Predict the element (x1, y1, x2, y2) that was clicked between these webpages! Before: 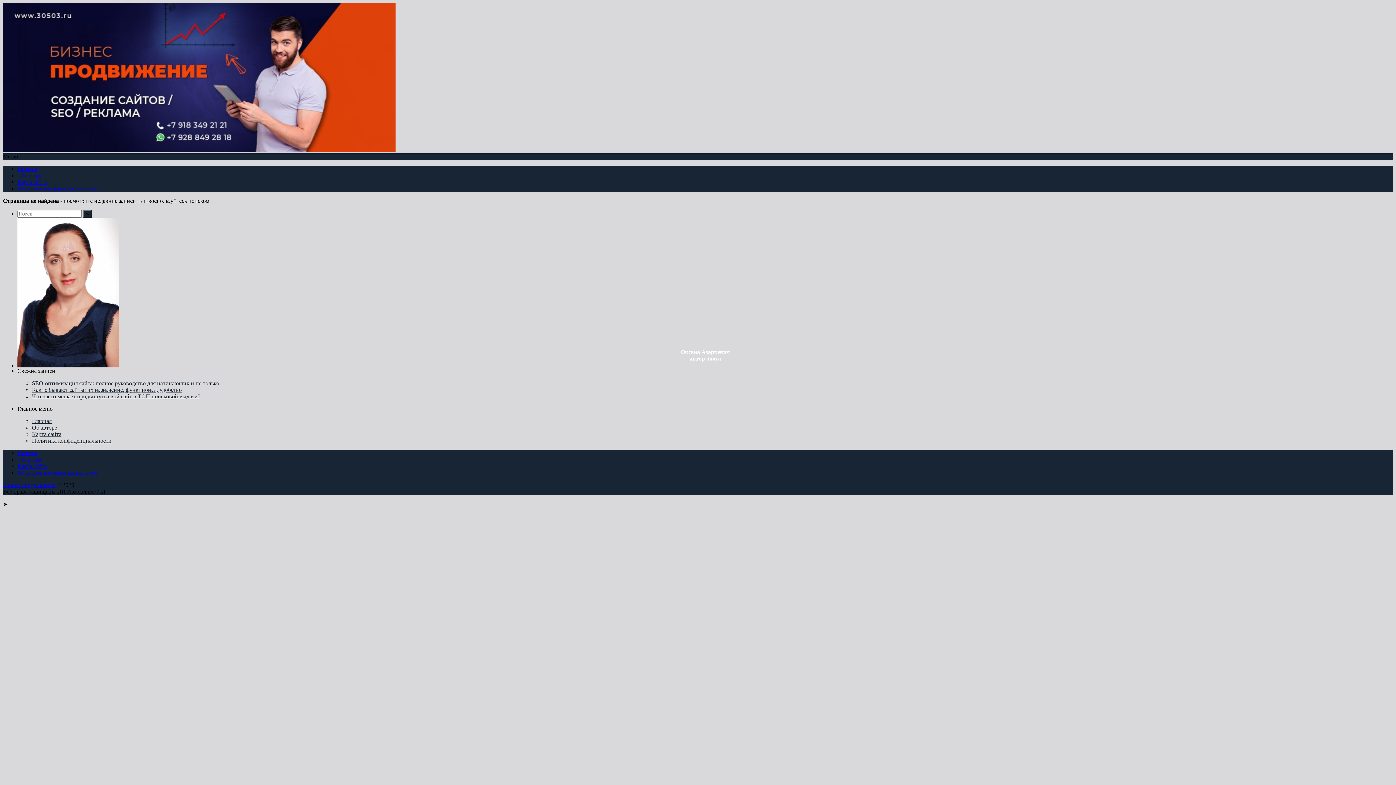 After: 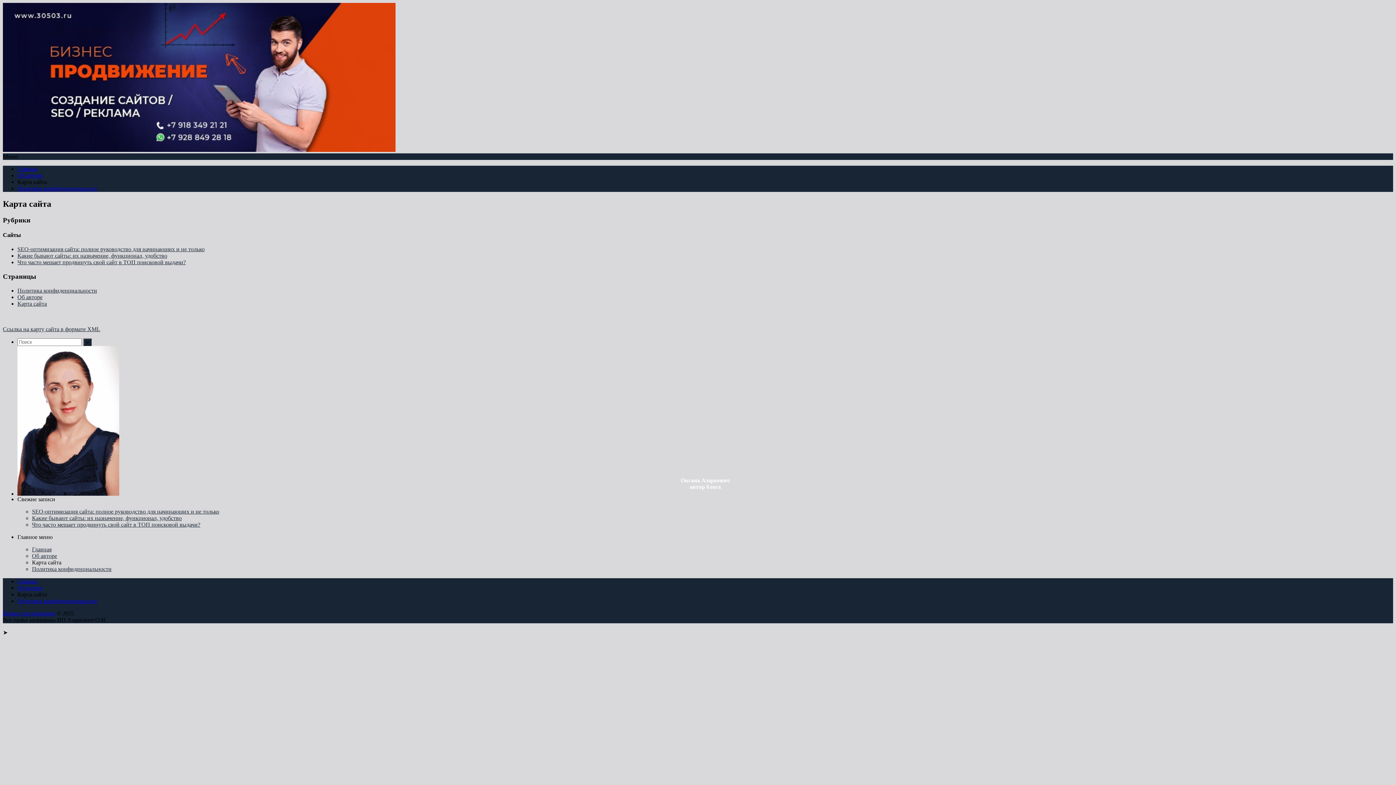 Action: bbox: (17, 178, 46, 185) label: Карта сайта